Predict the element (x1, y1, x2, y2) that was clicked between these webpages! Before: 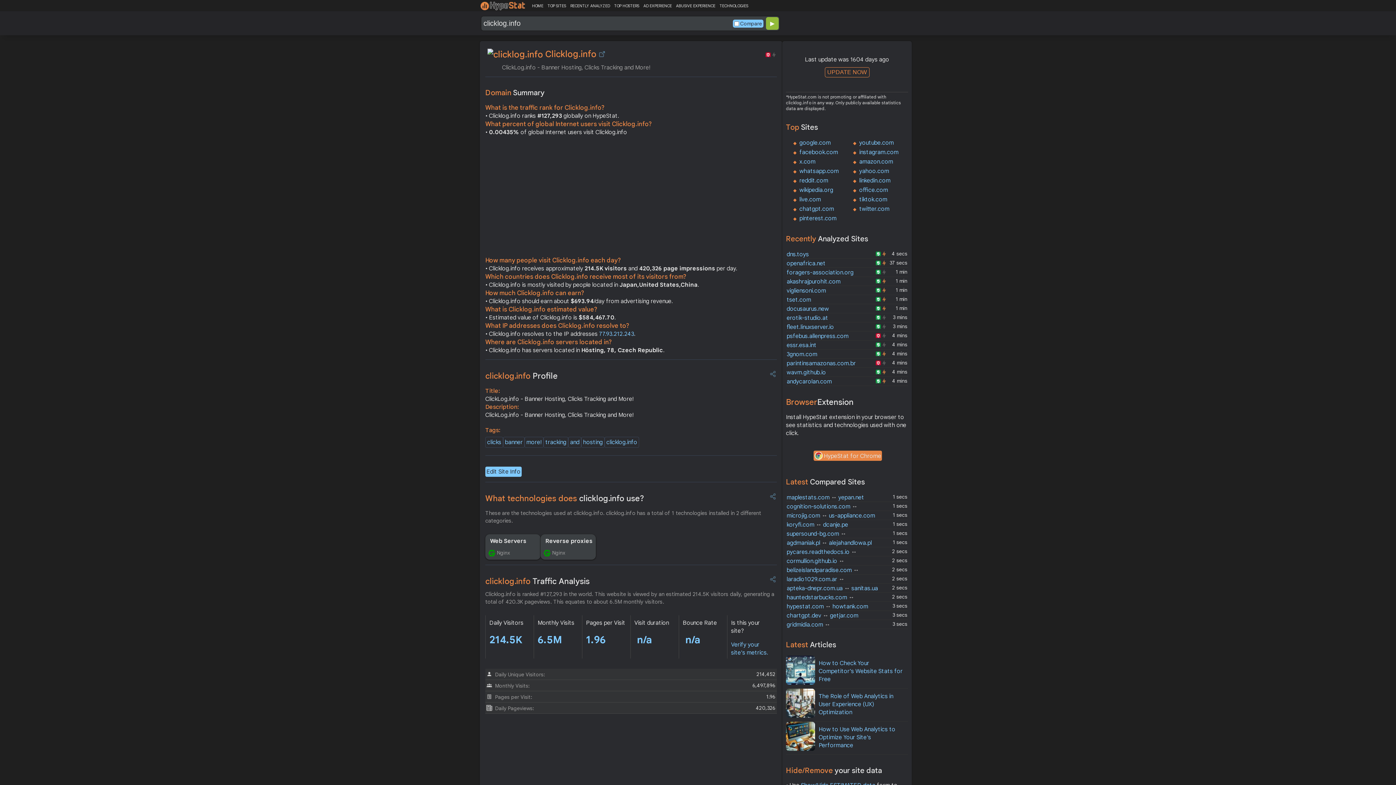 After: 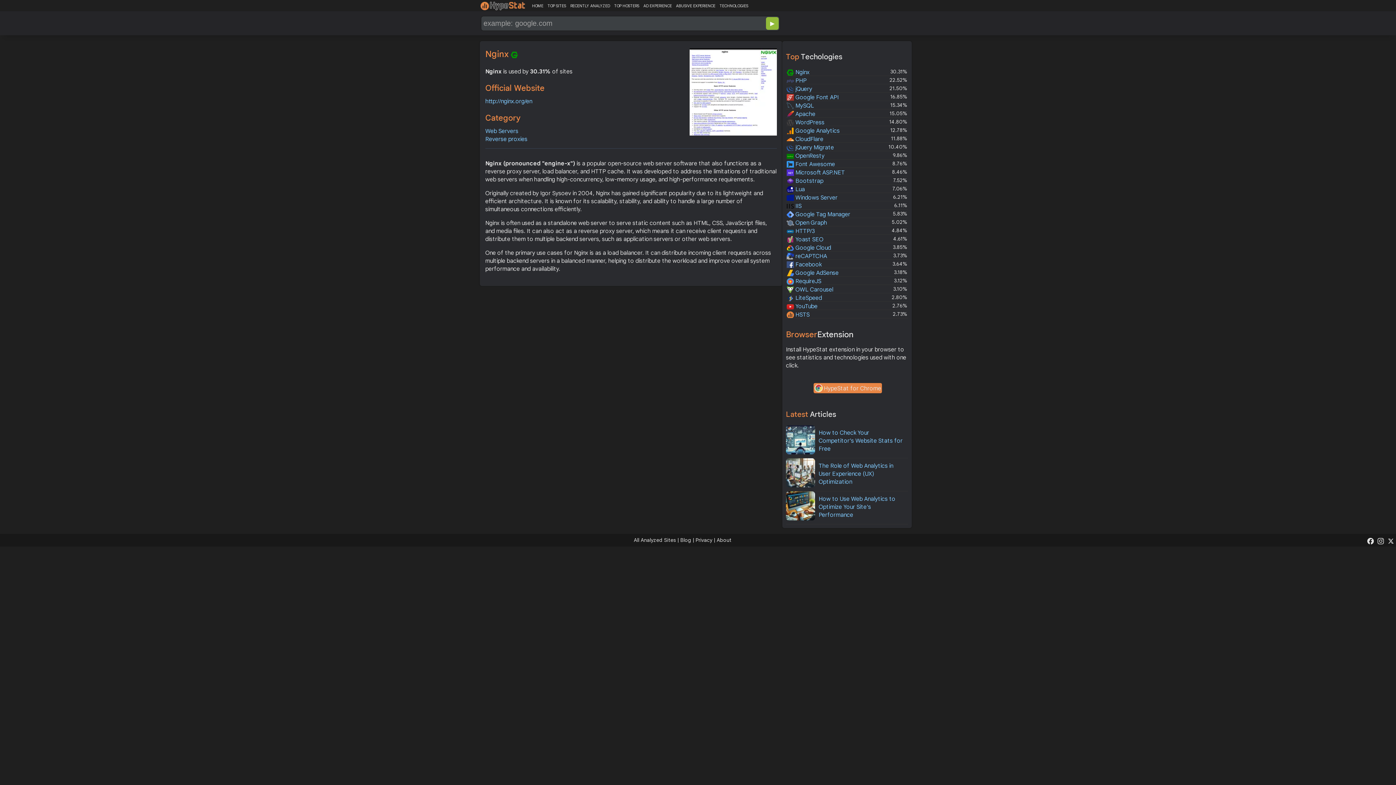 Action: bbox: (552, 549, 565, 556) label: Nginx